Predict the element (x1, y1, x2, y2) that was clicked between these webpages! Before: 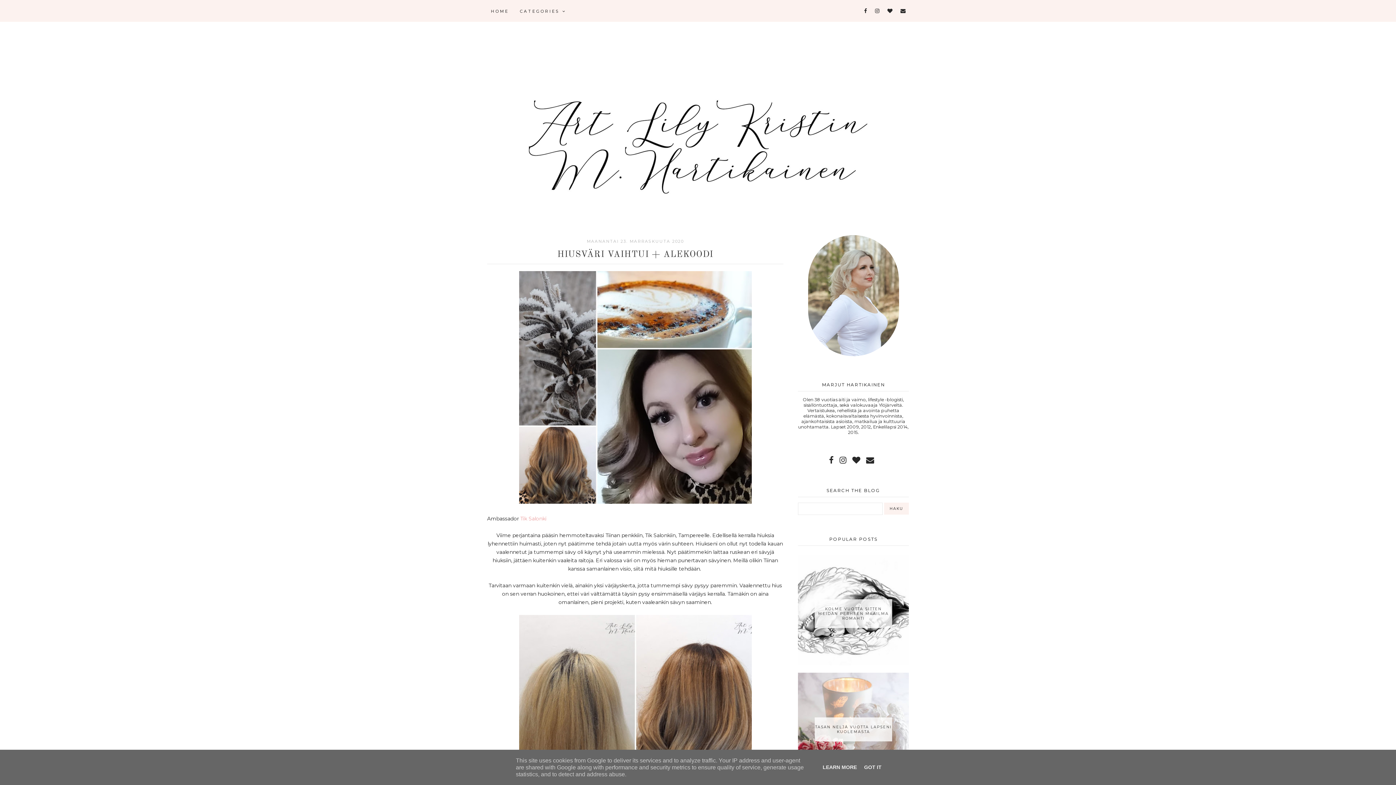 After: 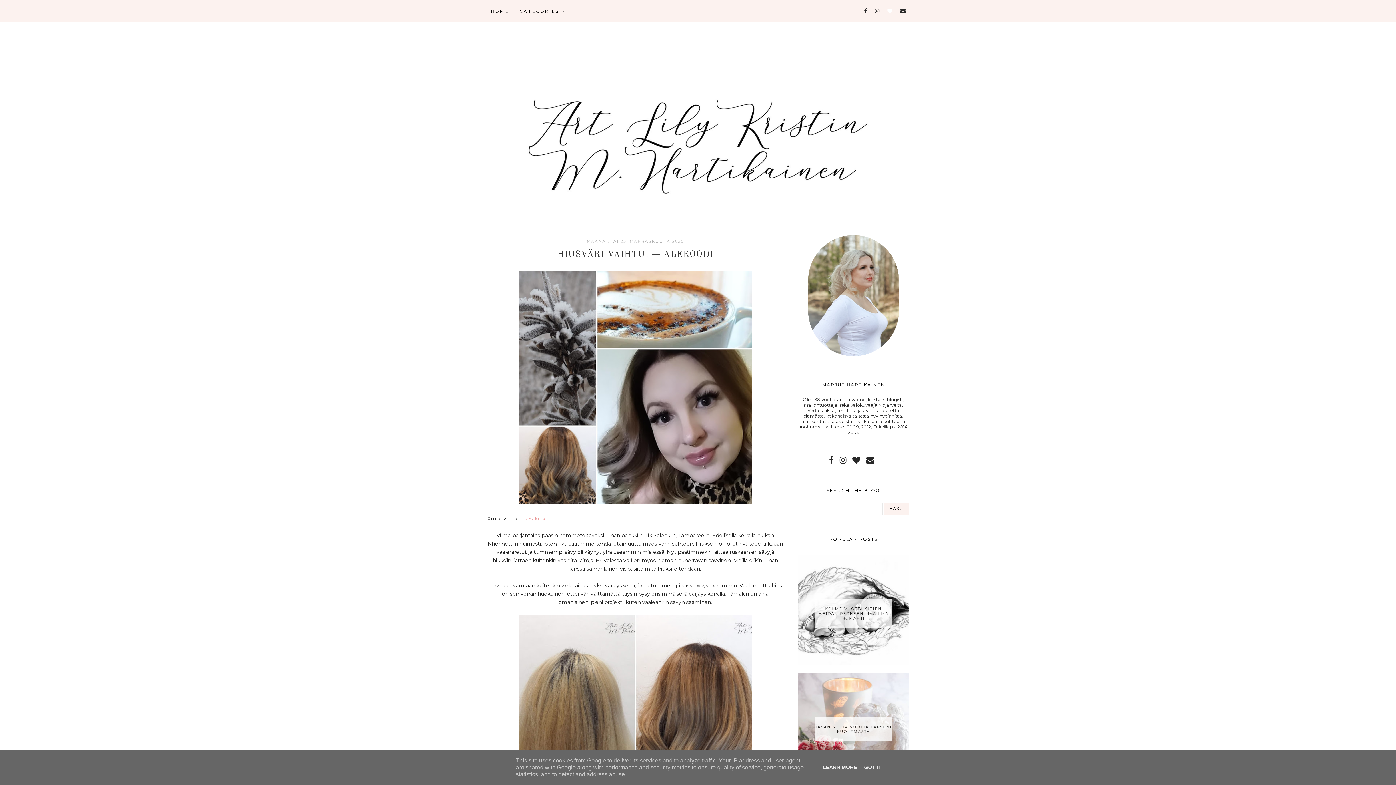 Action: bbox: (885, 3, 896, 18)